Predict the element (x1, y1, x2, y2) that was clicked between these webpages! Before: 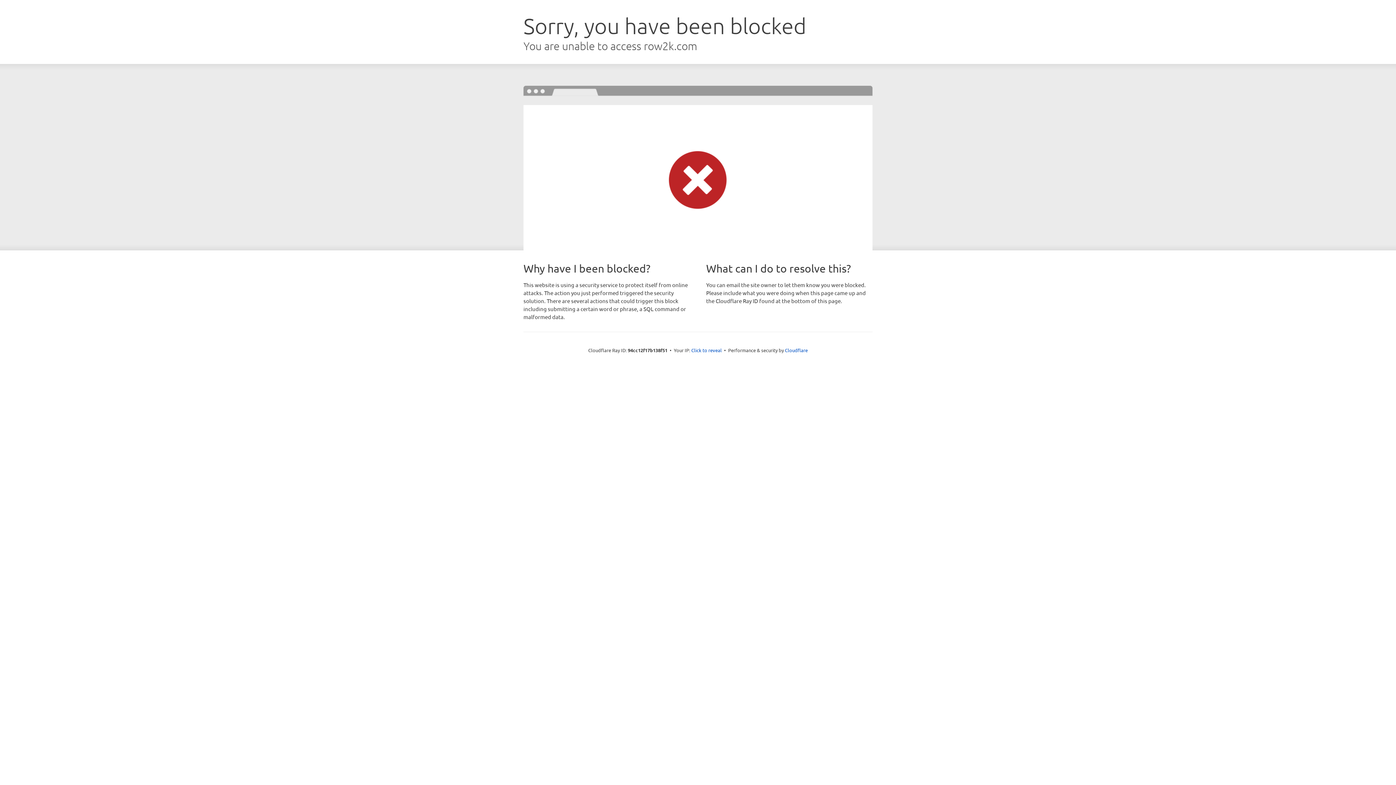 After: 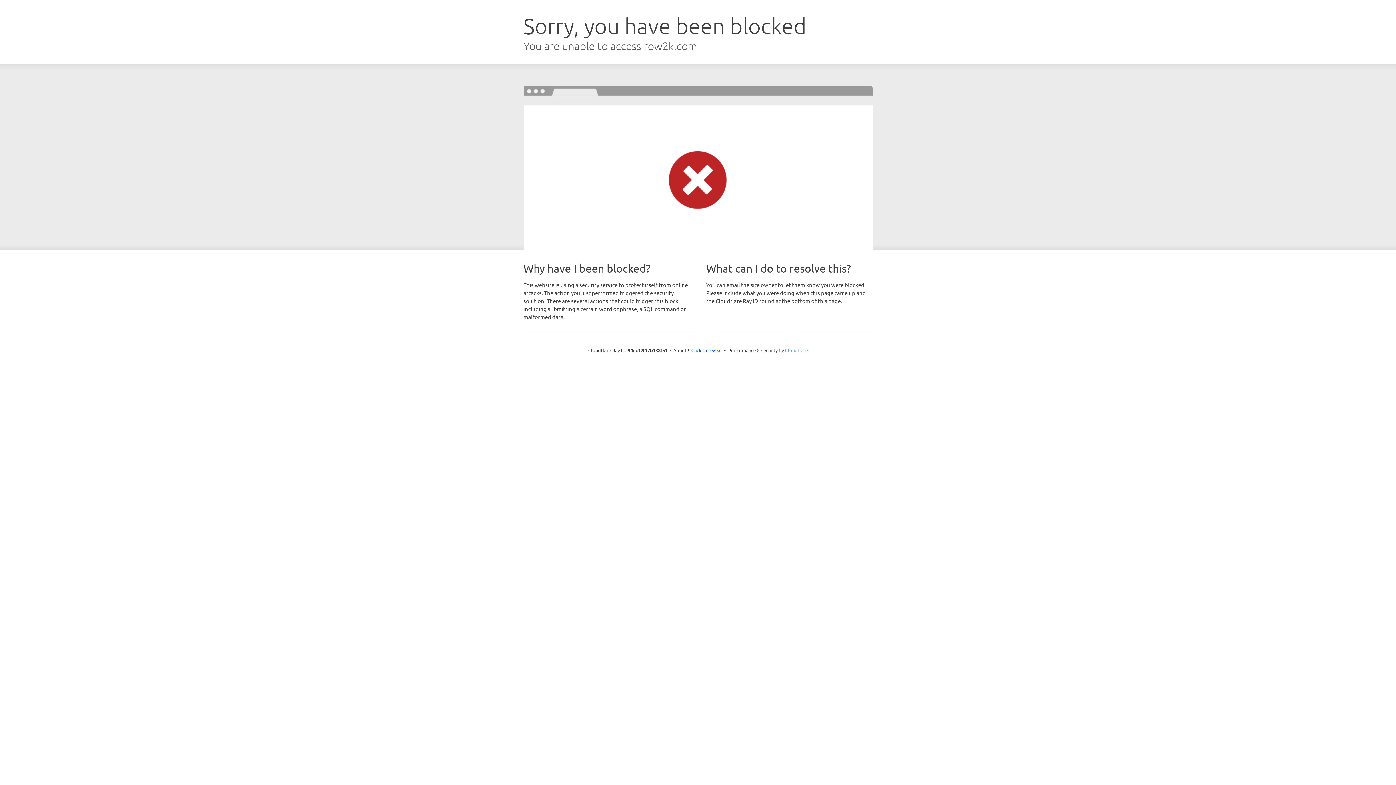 Action: label: Cloudflare bbox: (785, 347, 808, 353)